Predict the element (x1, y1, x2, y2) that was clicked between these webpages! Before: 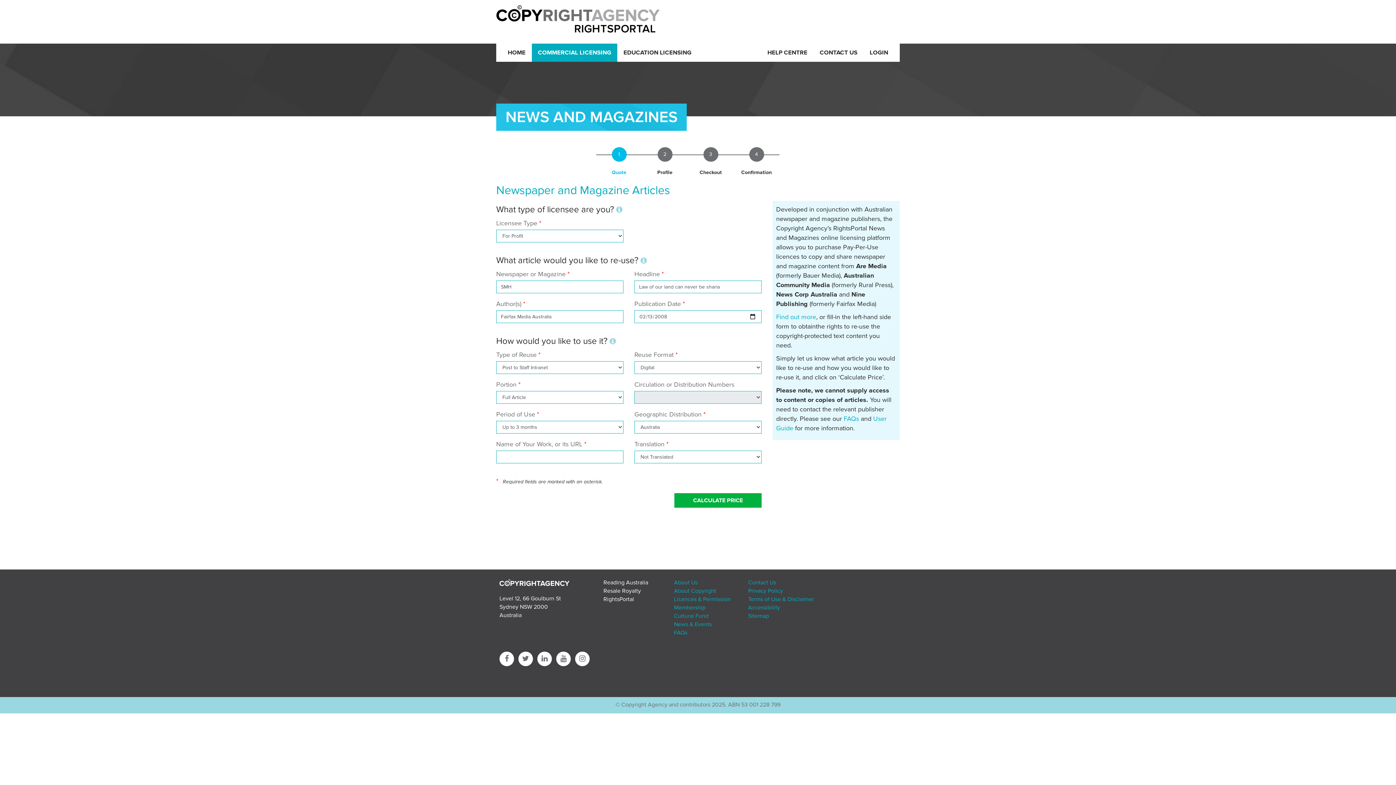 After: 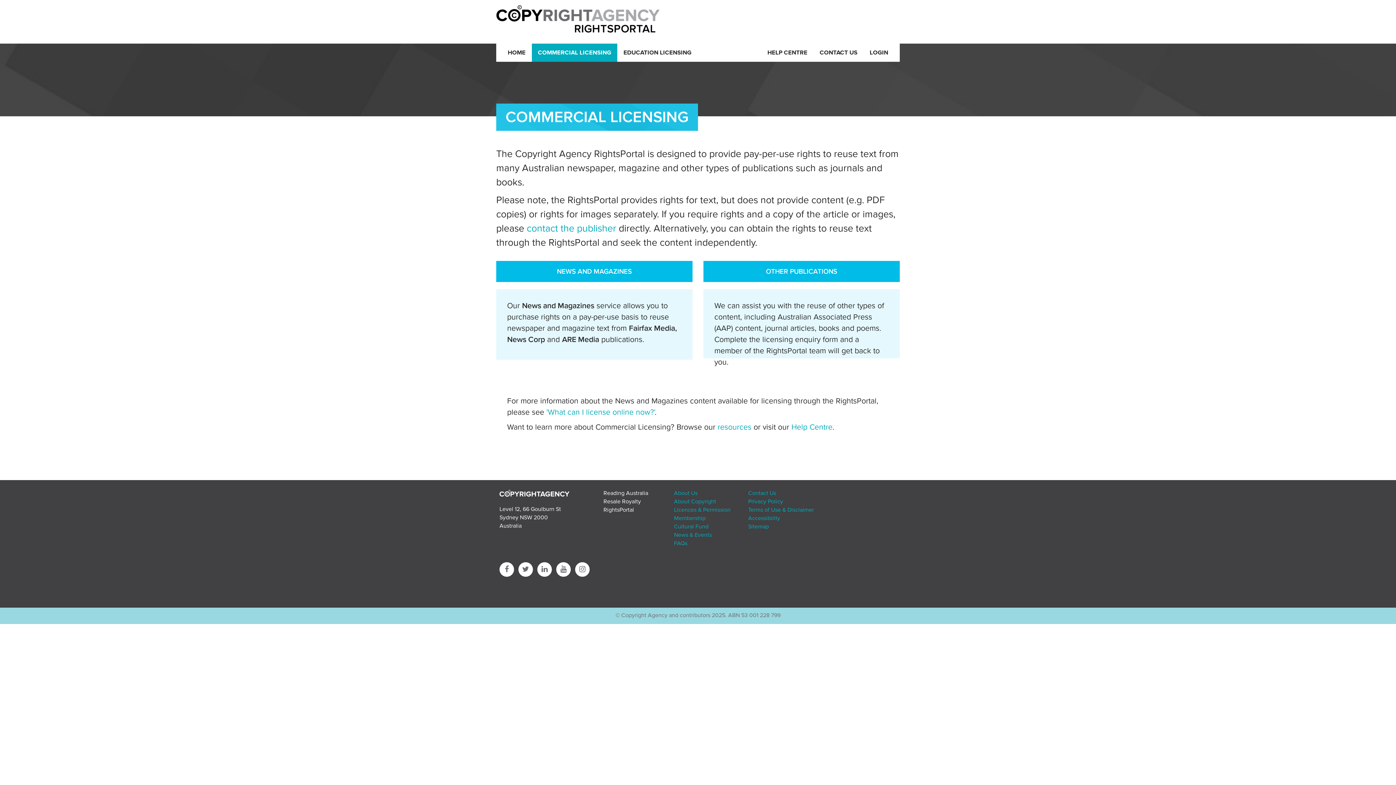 Action: bbox: (531, 43, 617, 61) label: COMMERCIAL LICENSING